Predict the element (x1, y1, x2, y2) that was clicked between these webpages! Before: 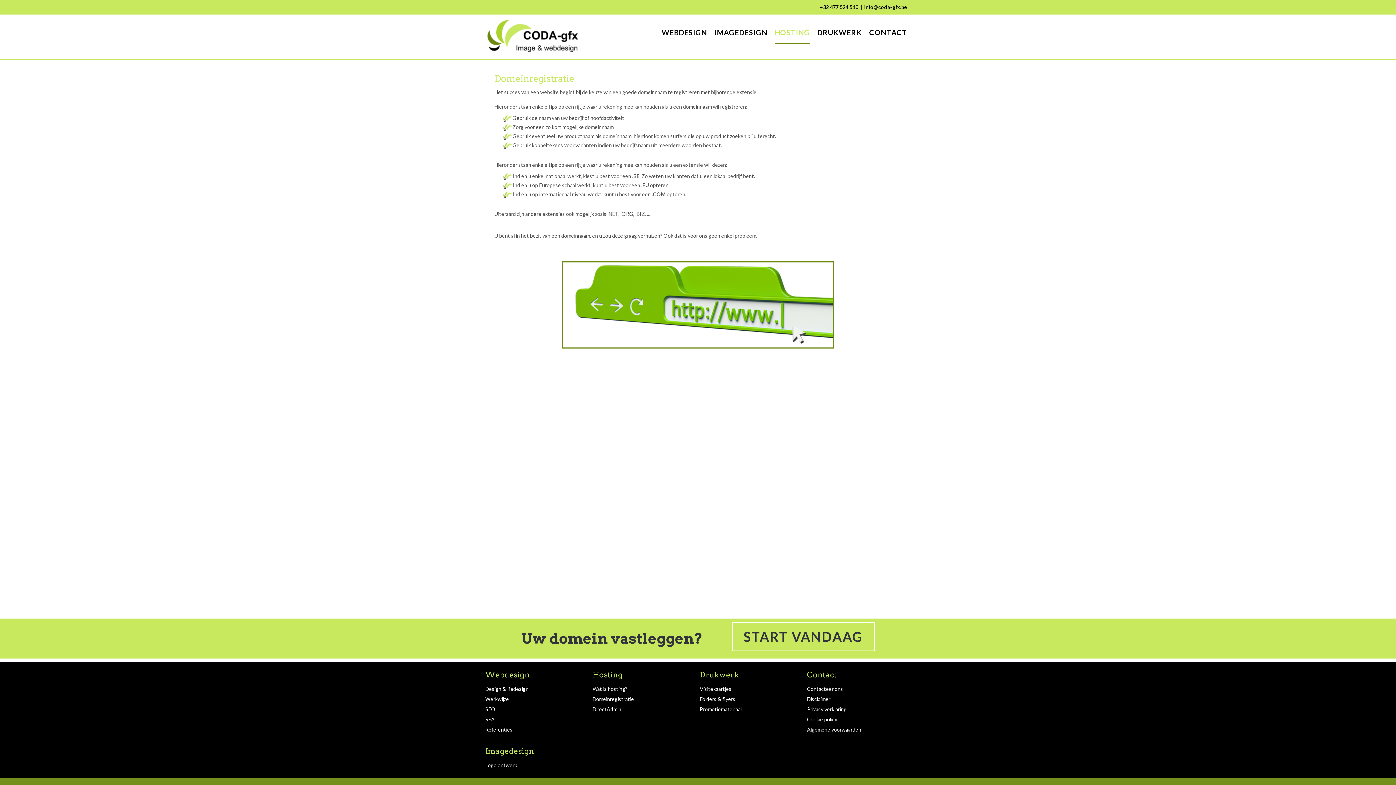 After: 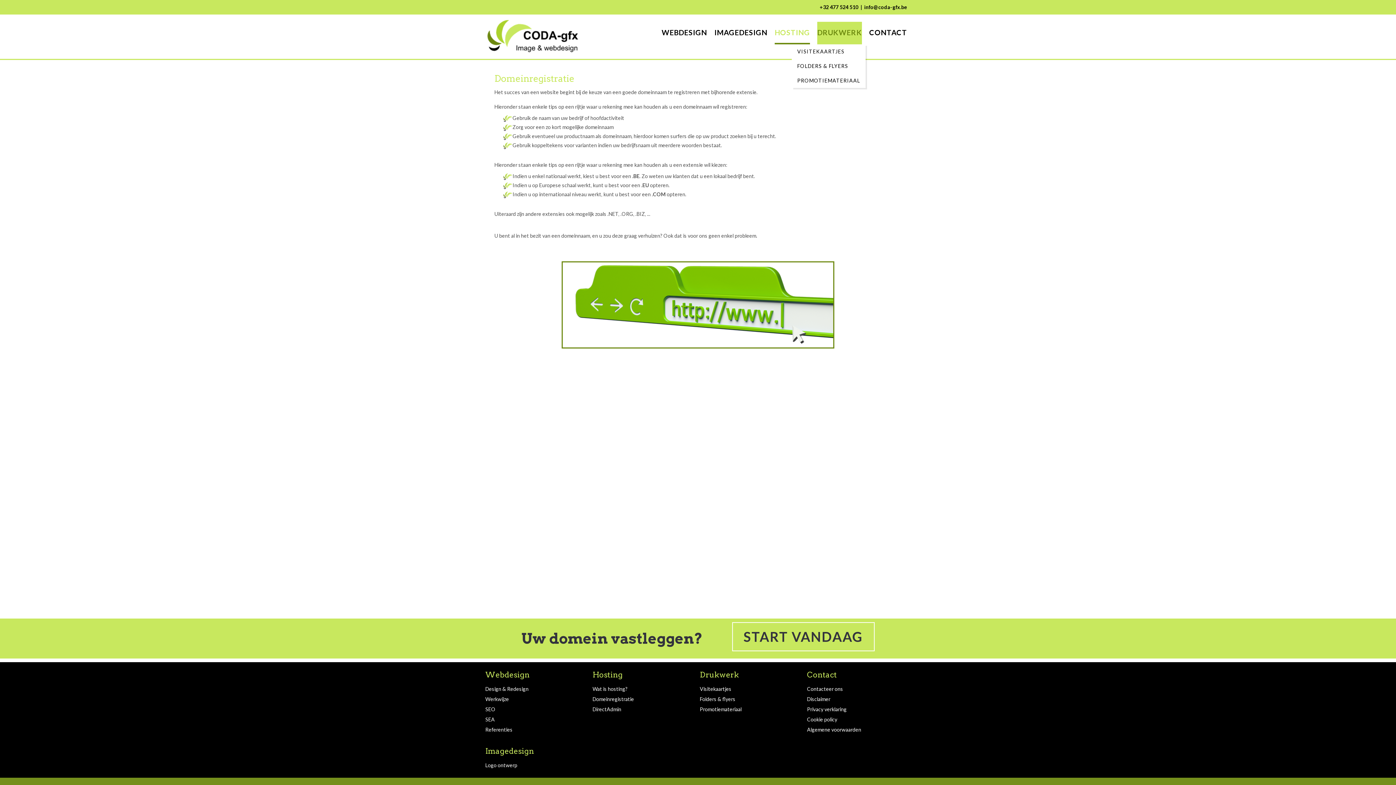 Action: bbox: (817, 21, 862, 44) label: DRUKWERK